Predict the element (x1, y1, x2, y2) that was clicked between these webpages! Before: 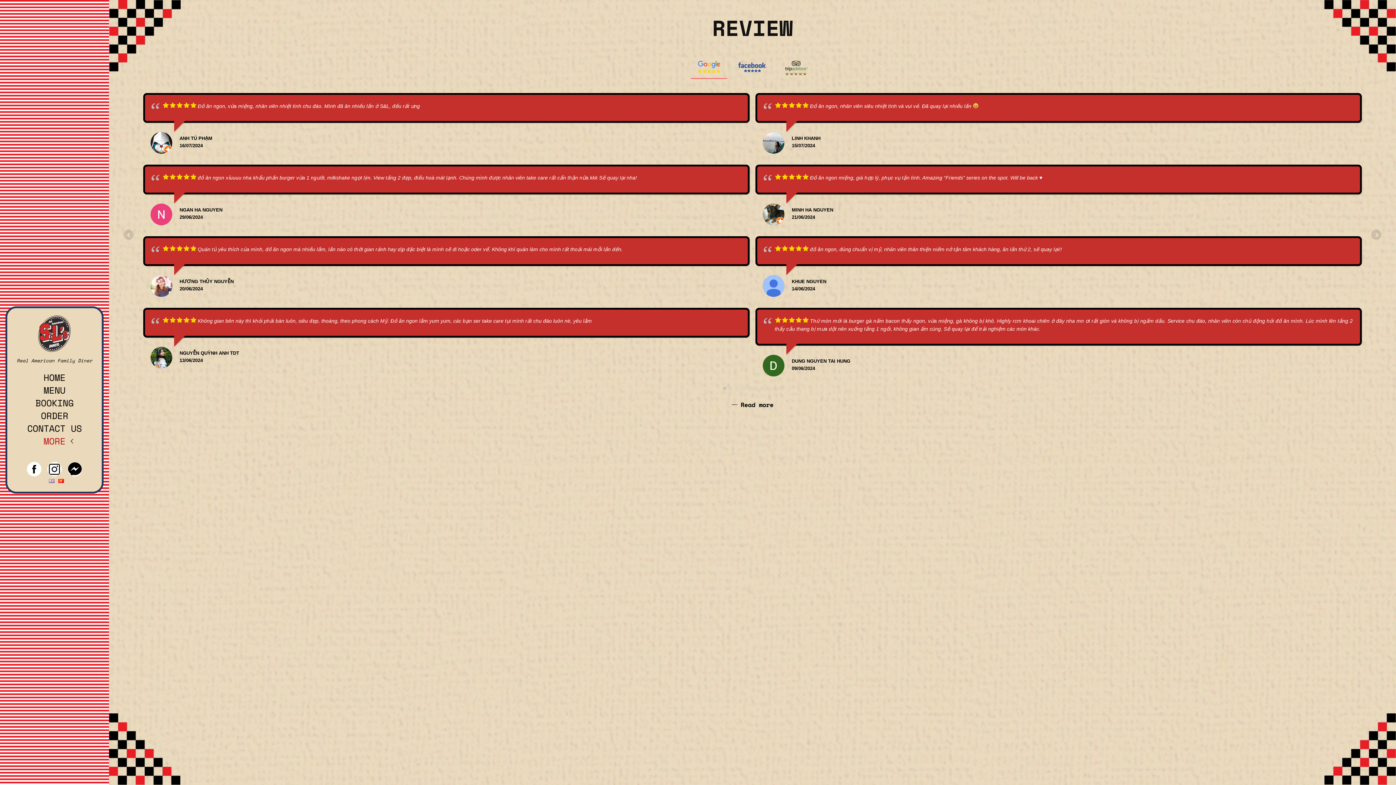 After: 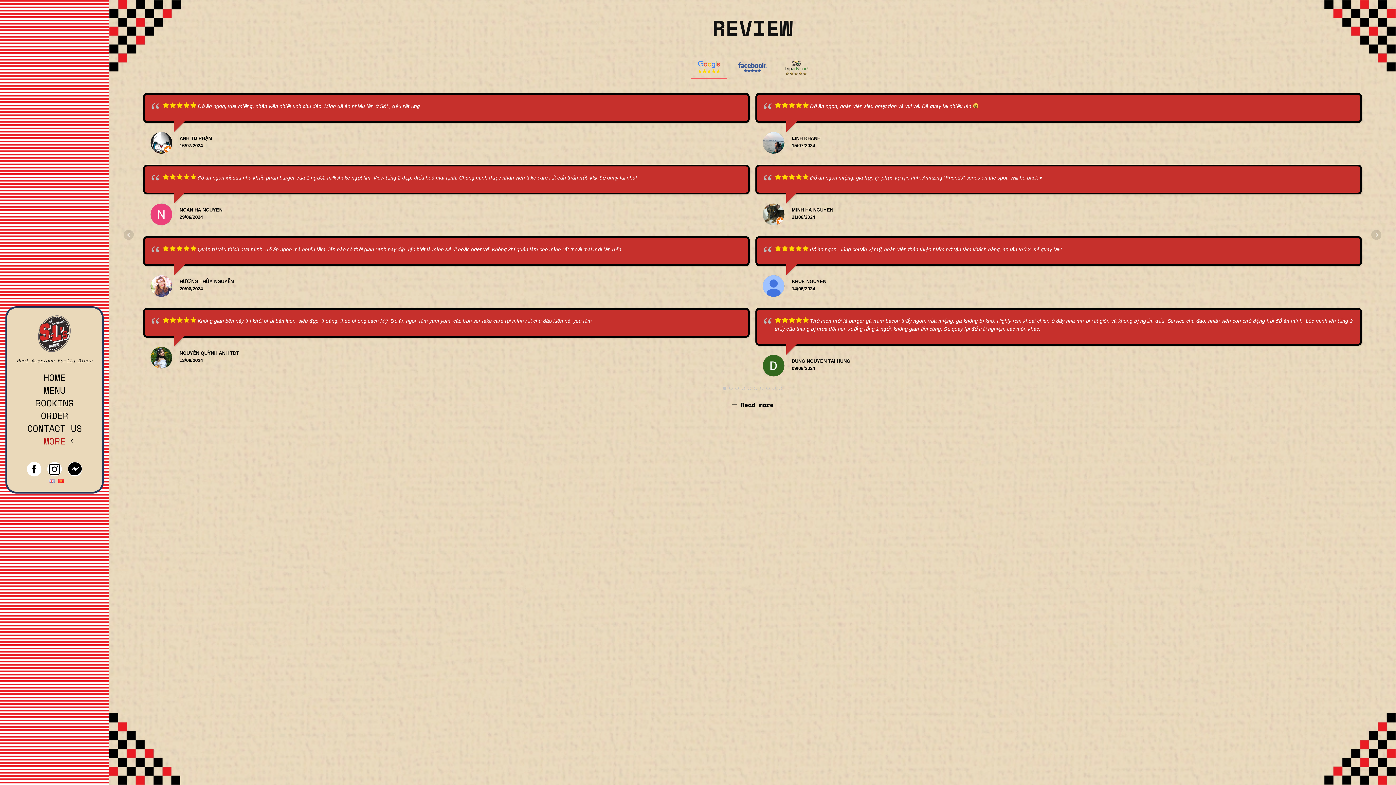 Action: bbox: (25, 464, 42, 472)